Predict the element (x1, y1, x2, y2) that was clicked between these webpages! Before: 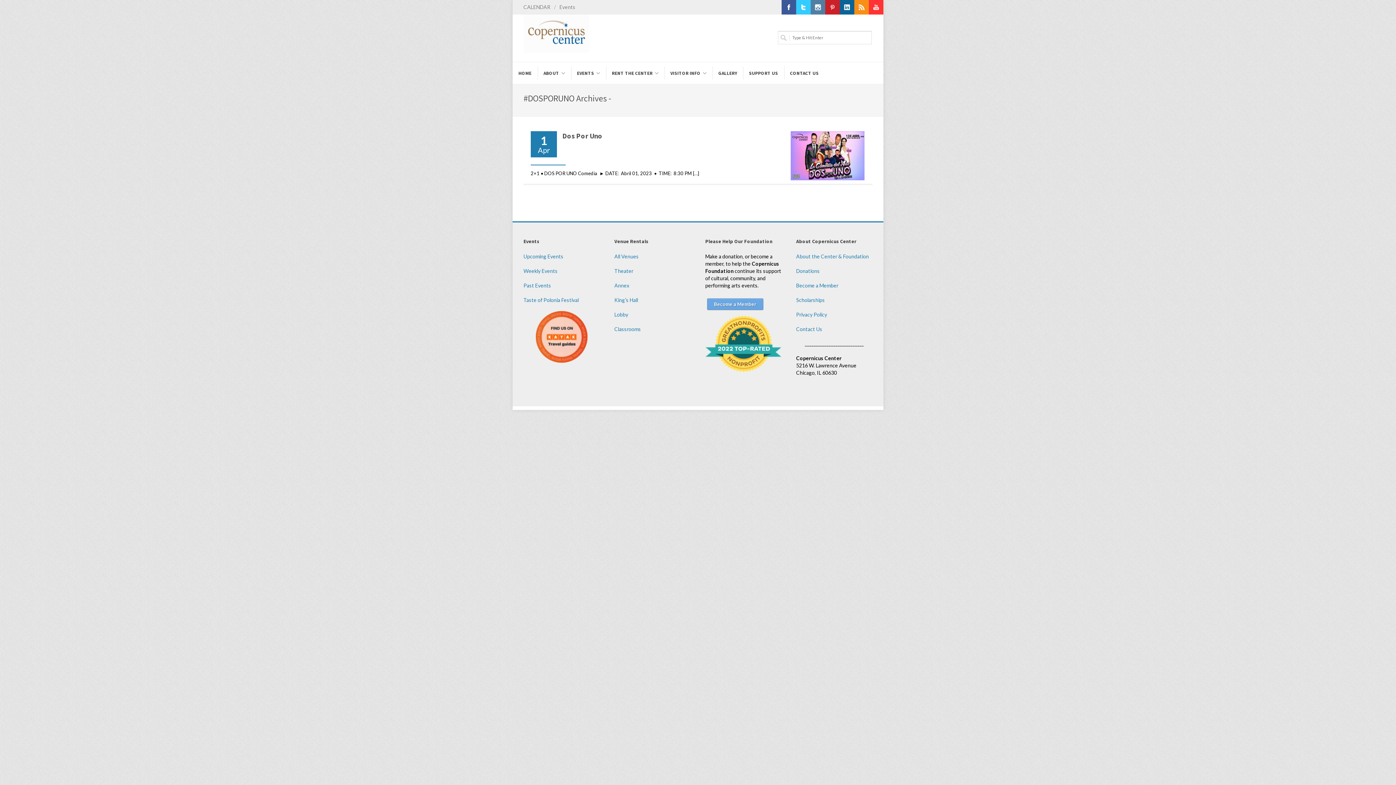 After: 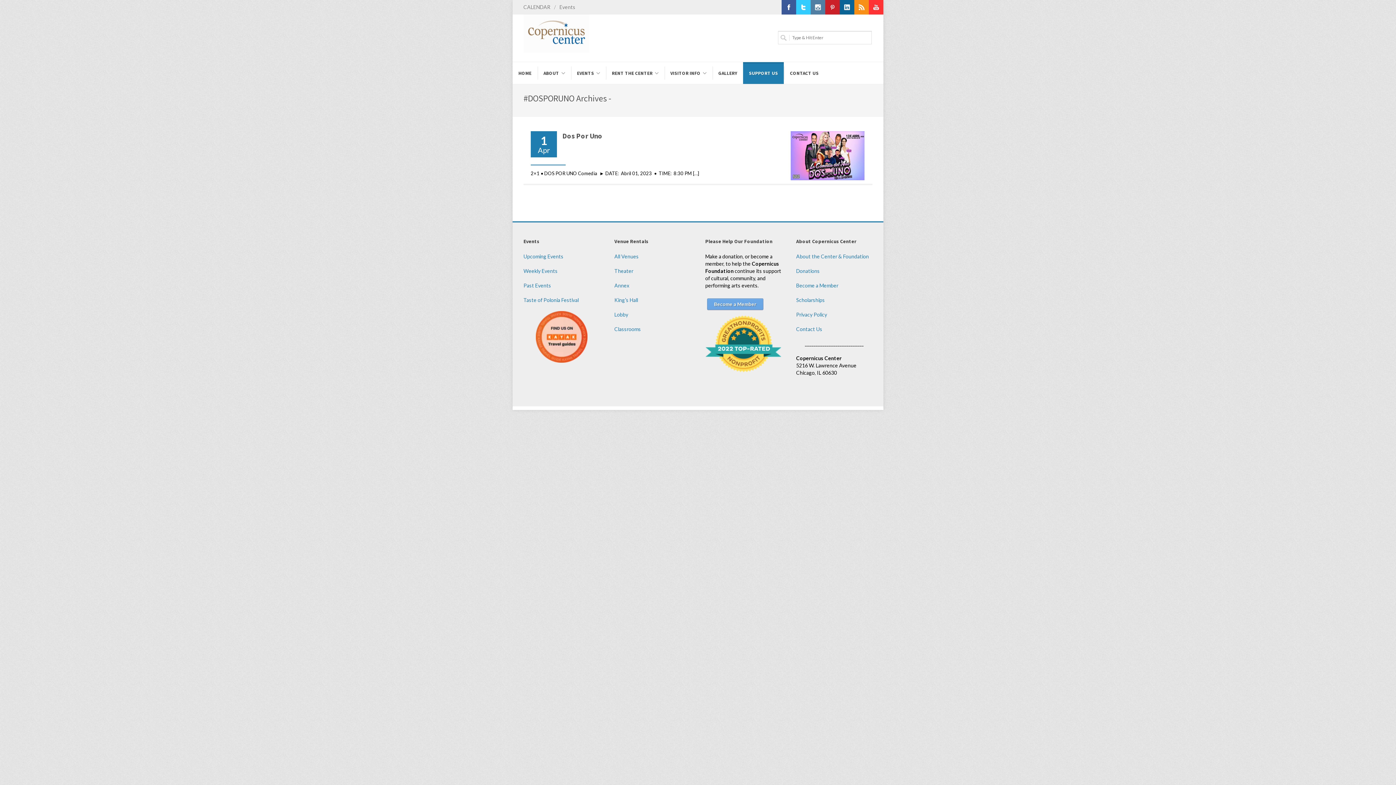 Action: bbox: (743, 62, 784, 84) label: SUPPORT US